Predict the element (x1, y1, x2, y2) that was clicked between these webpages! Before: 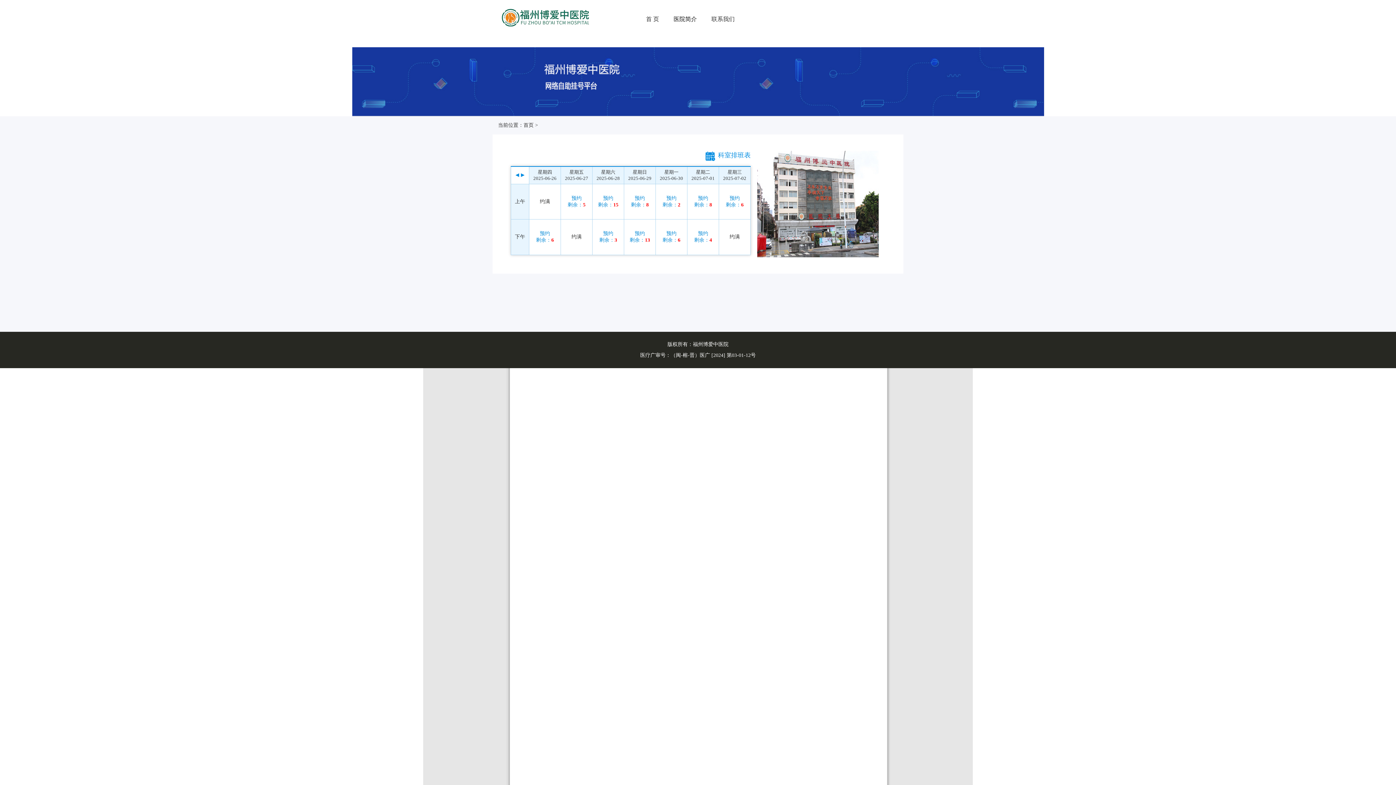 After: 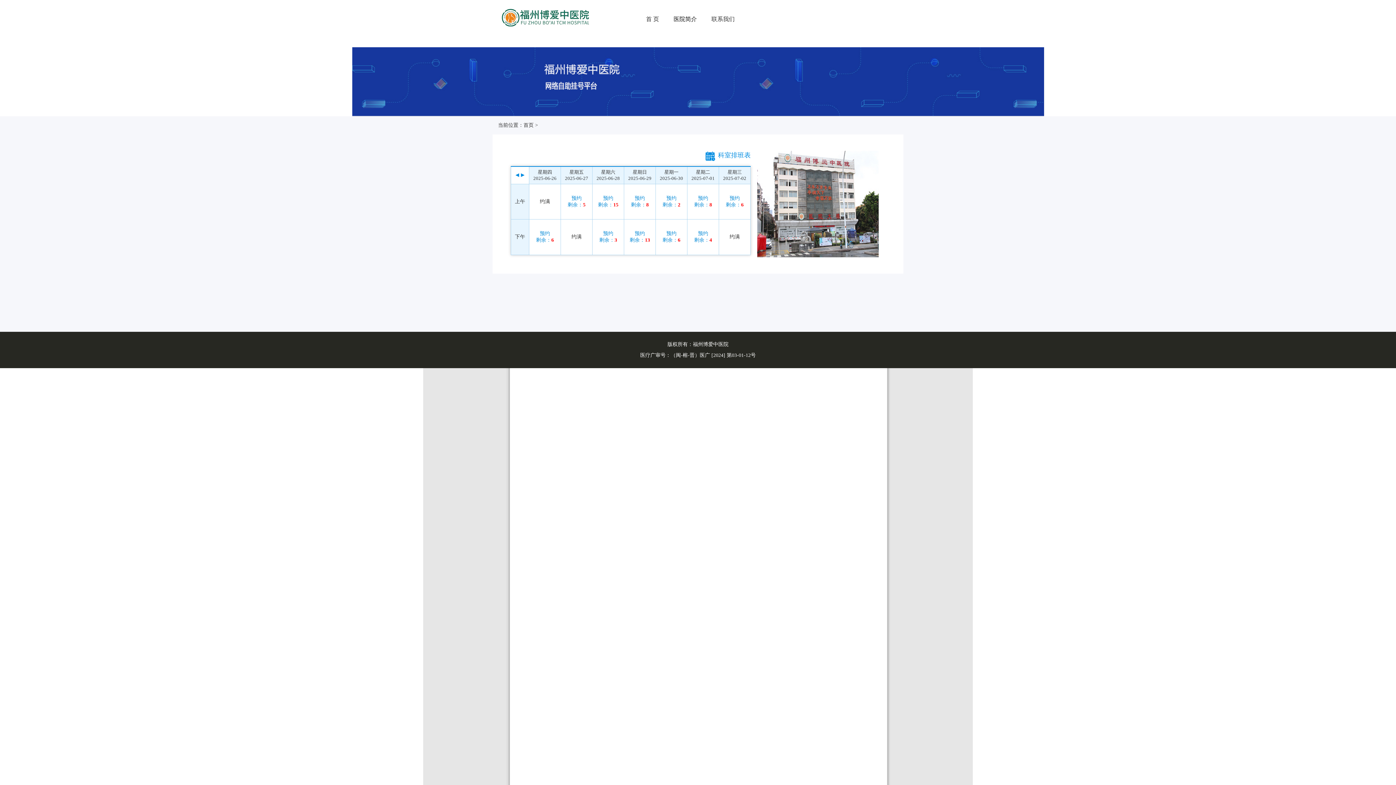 Action: bbox: (510, 150, 750, 257) label: 科室排班表
	星期四
2025-06-26	星期五
2025-06-27	星期六
2025-06-28	星期日
2025-06-29	星期一
2025-06-30	星期二
2025-07-01	星期三
2025-07-02
上午	约满	预约
剩余：5	预约
剩余：15	预约
剩余：8	预约
剩余：2	预约
剩余：8	预约
剩余：6
下午	预约
剩余：6	约满	预约
剩余：3	预约
剩余：13	预约
剩余：6	预约
剩余：4	约满